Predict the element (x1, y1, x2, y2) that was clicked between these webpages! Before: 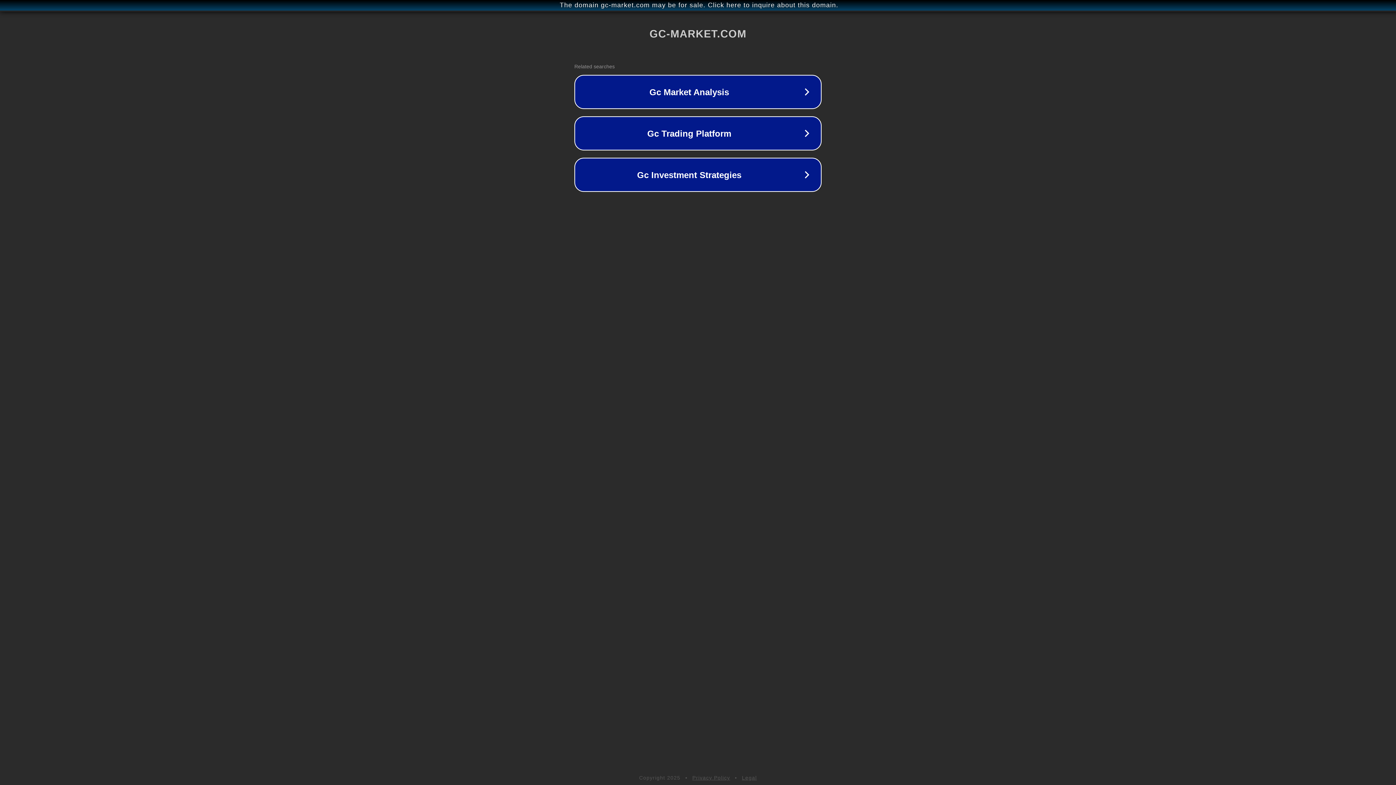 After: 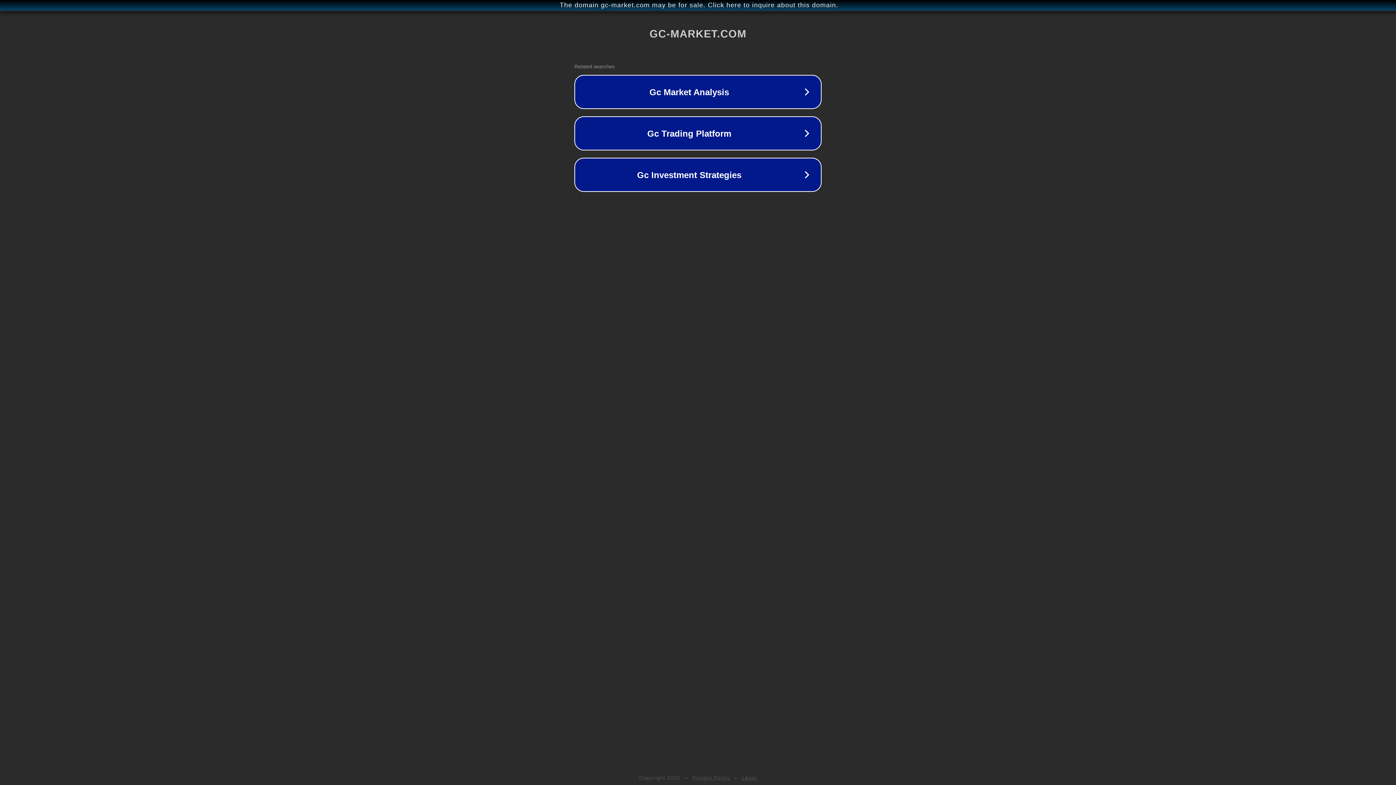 Action: bbox: (742, 775, 757, 781) label: Legal